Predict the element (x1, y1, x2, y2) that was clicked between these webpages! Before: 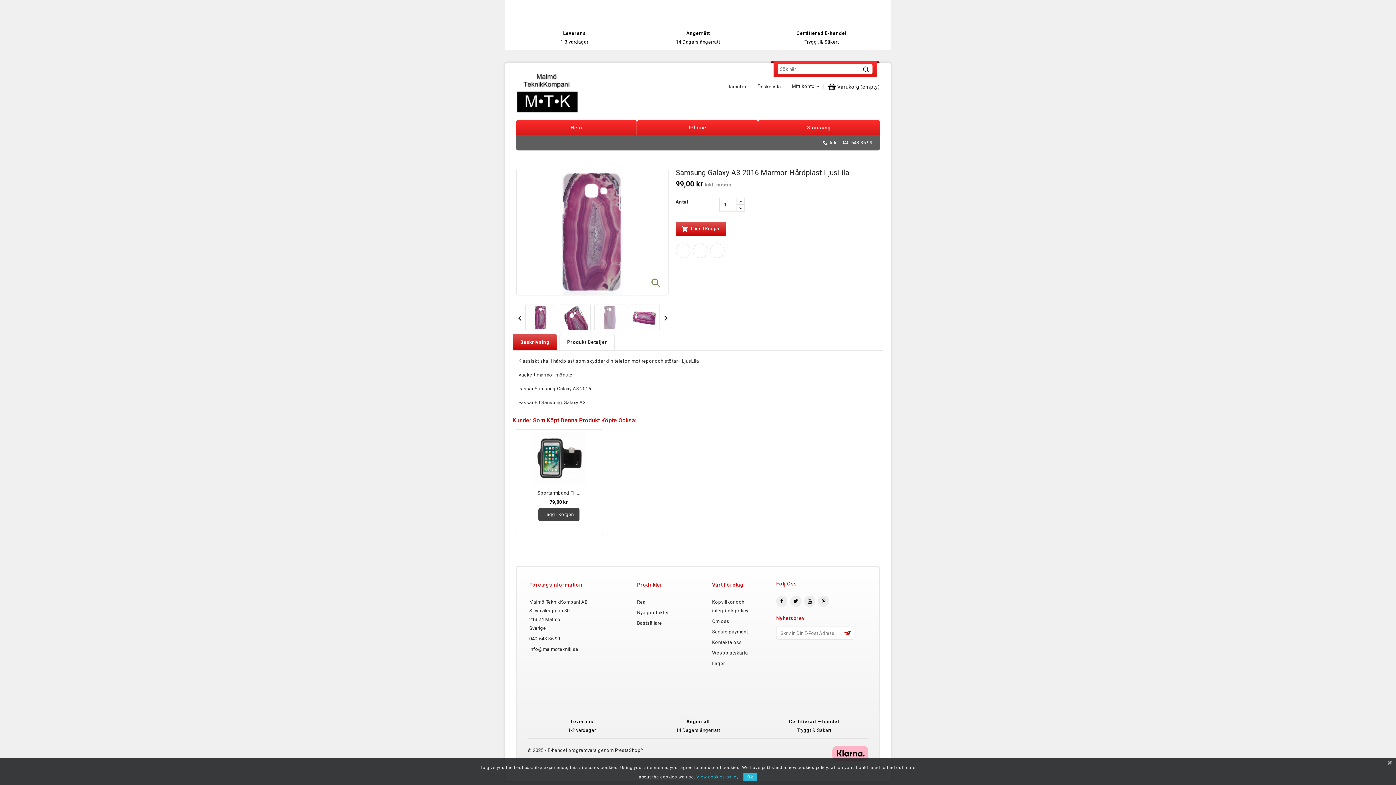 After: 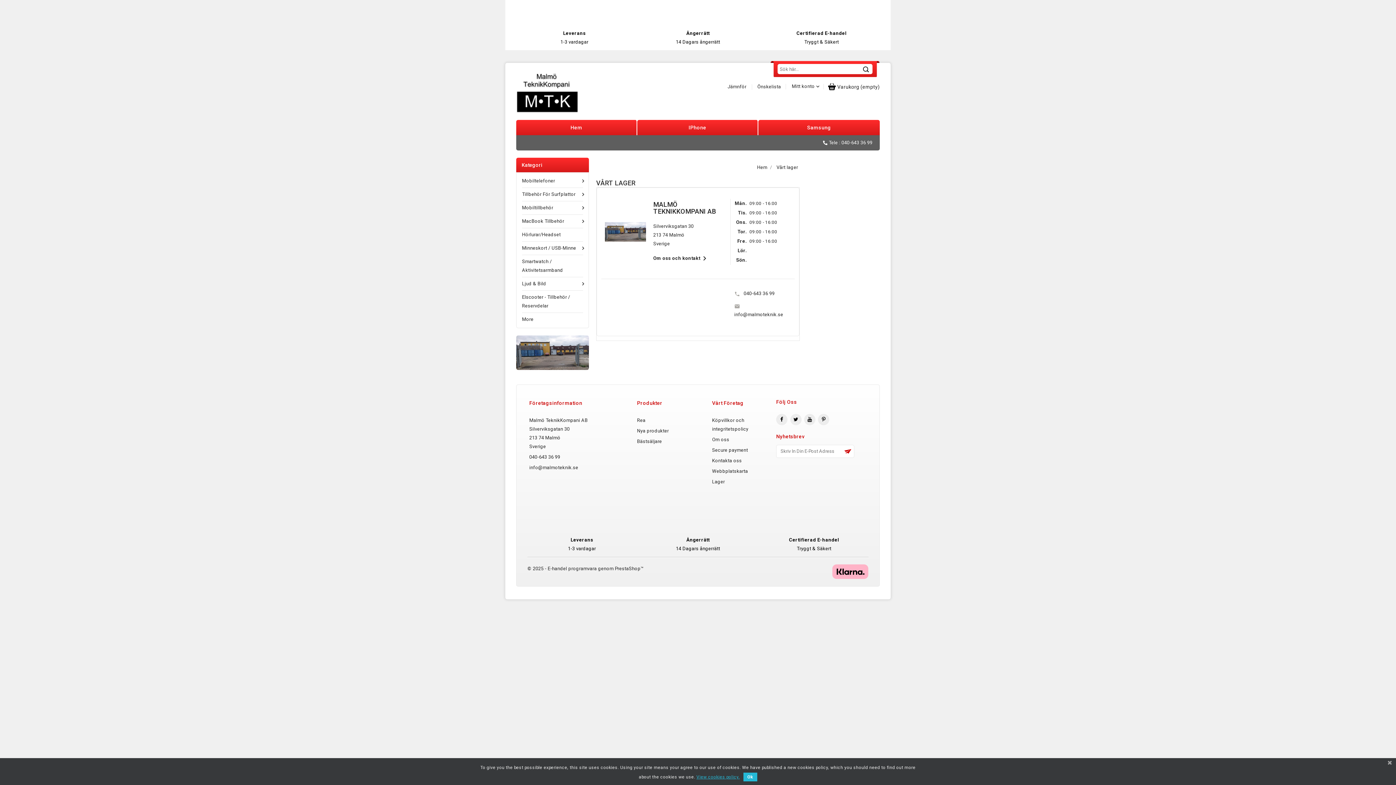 Action: bbox: (712, 661, 725, 666) label: Lager